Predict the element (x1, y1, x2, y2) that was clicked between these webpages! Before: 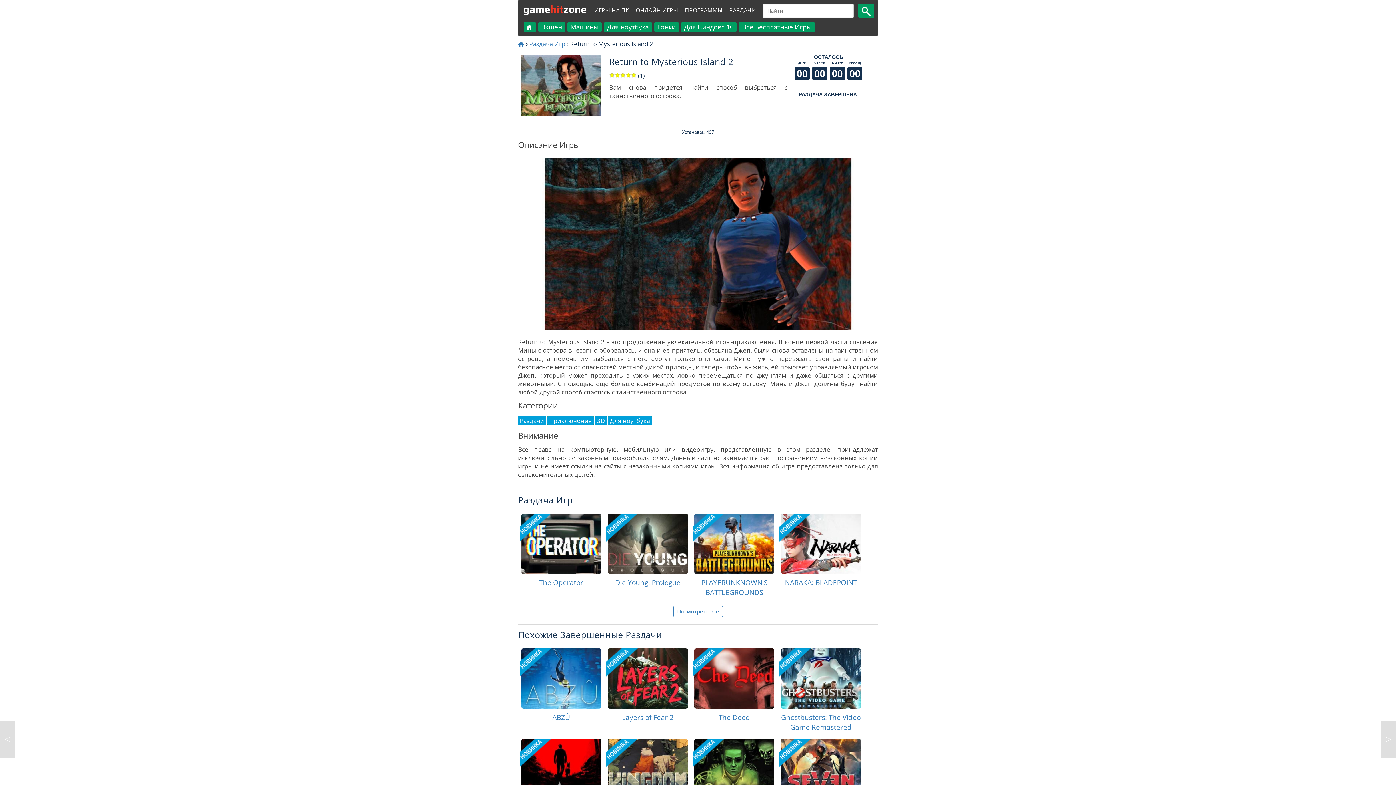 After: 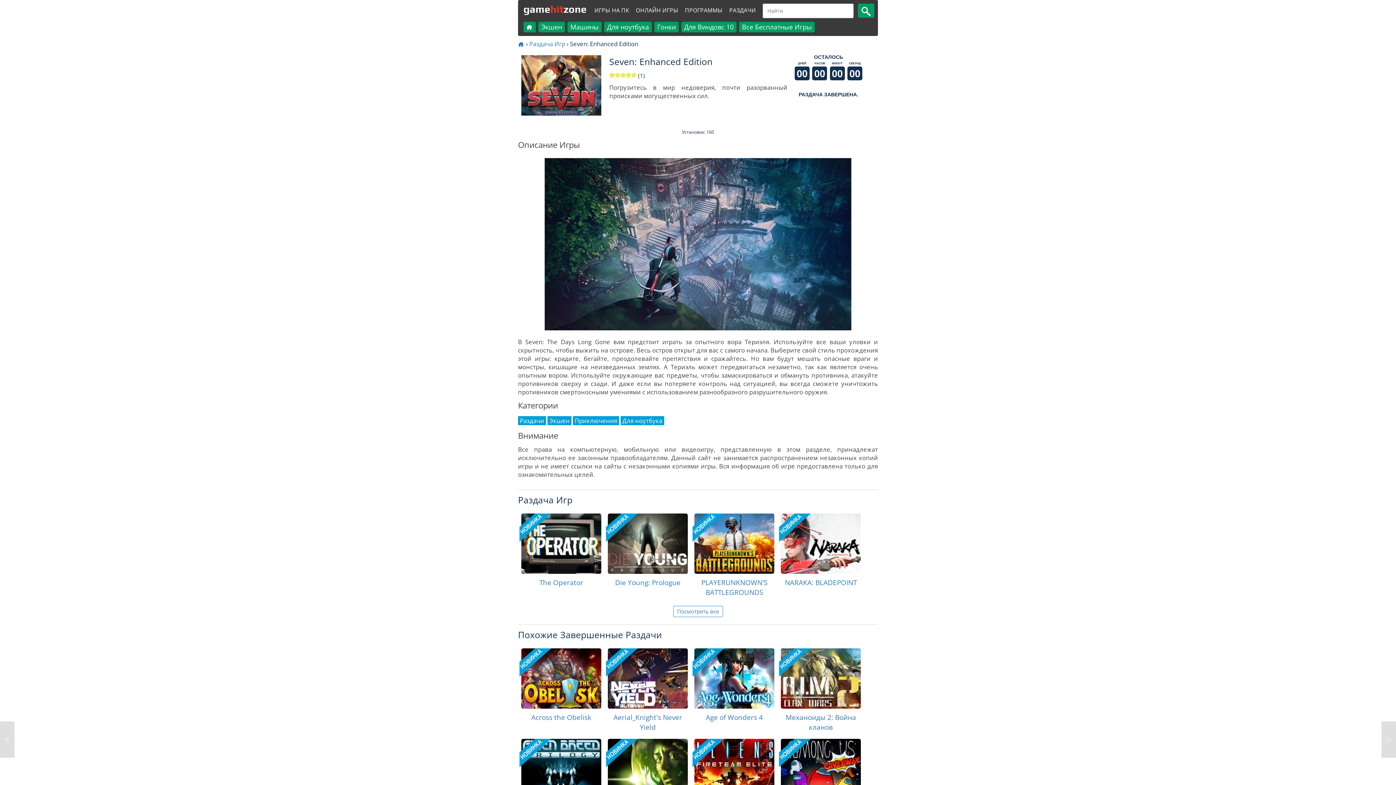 Action: bbox: (781, 739, 861, 799) label: Seven: Enhanced Edition